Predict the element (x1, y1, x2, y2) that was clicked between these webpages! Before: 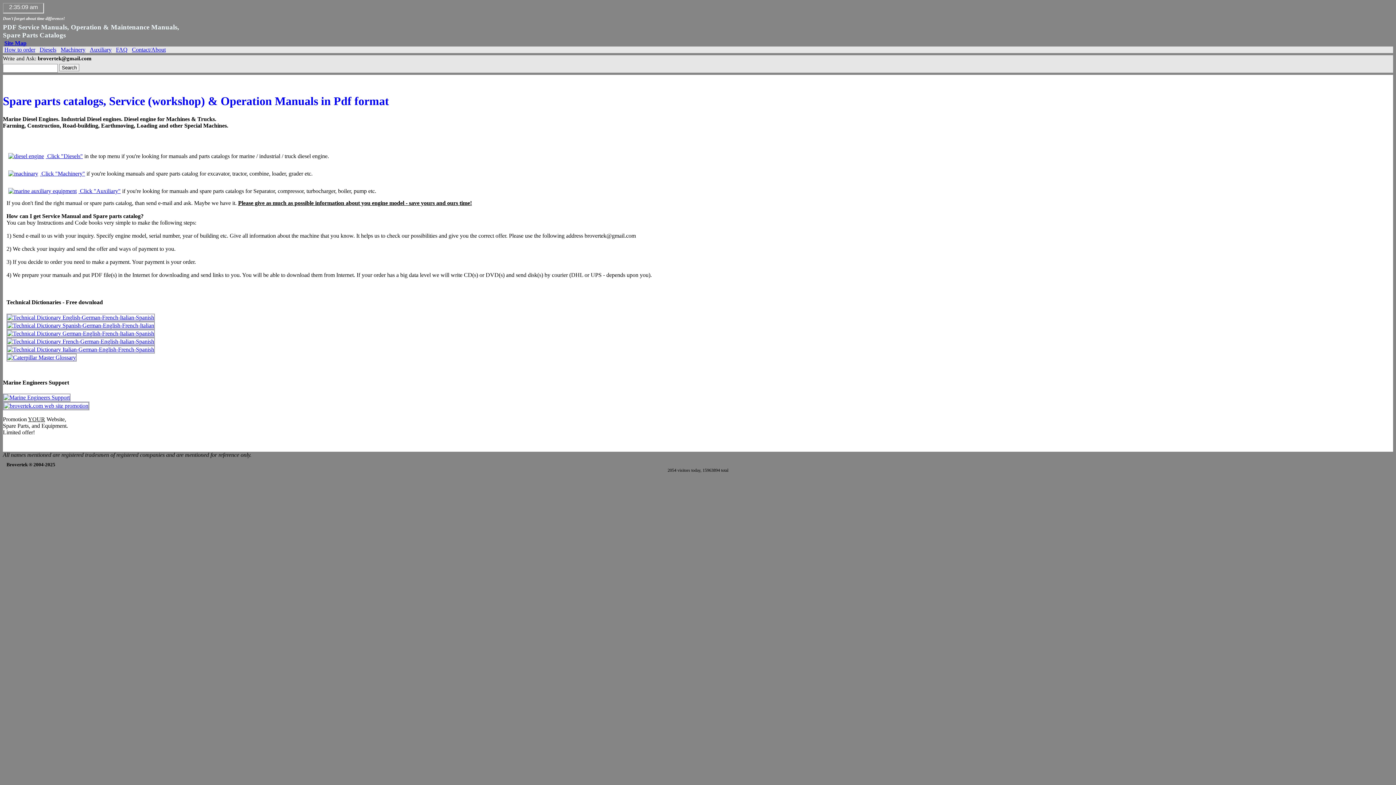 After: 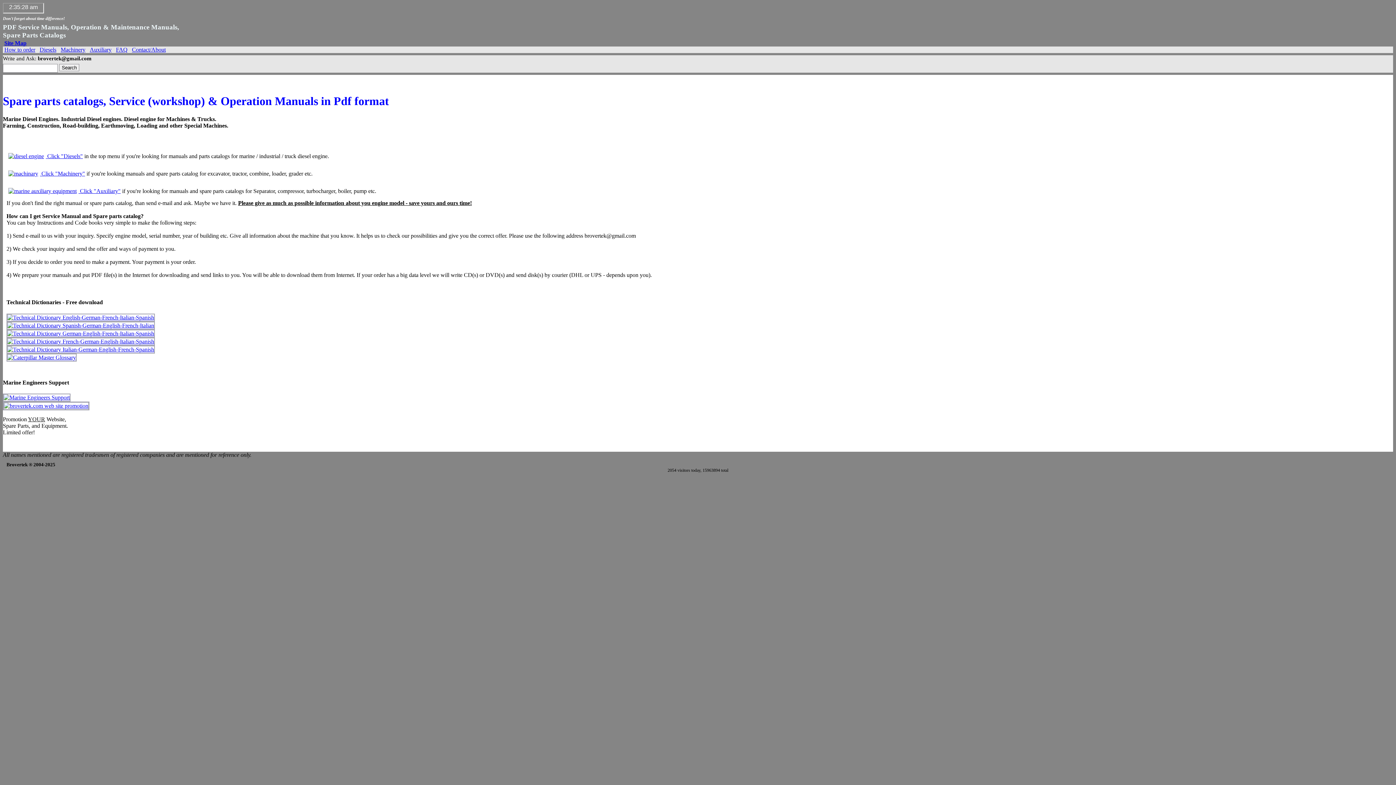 Action: bbox: (6, 170, 85, 176) label:  Click "Machinery"